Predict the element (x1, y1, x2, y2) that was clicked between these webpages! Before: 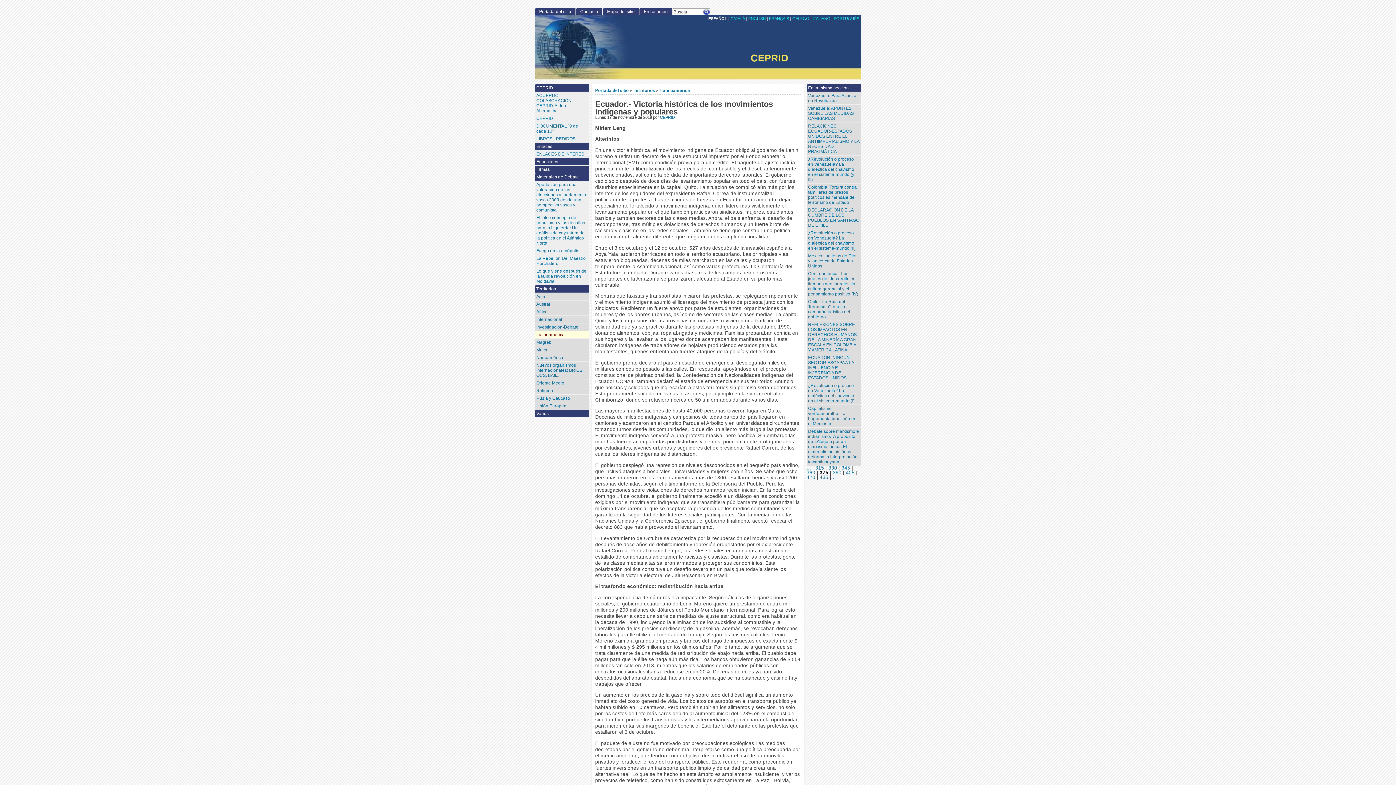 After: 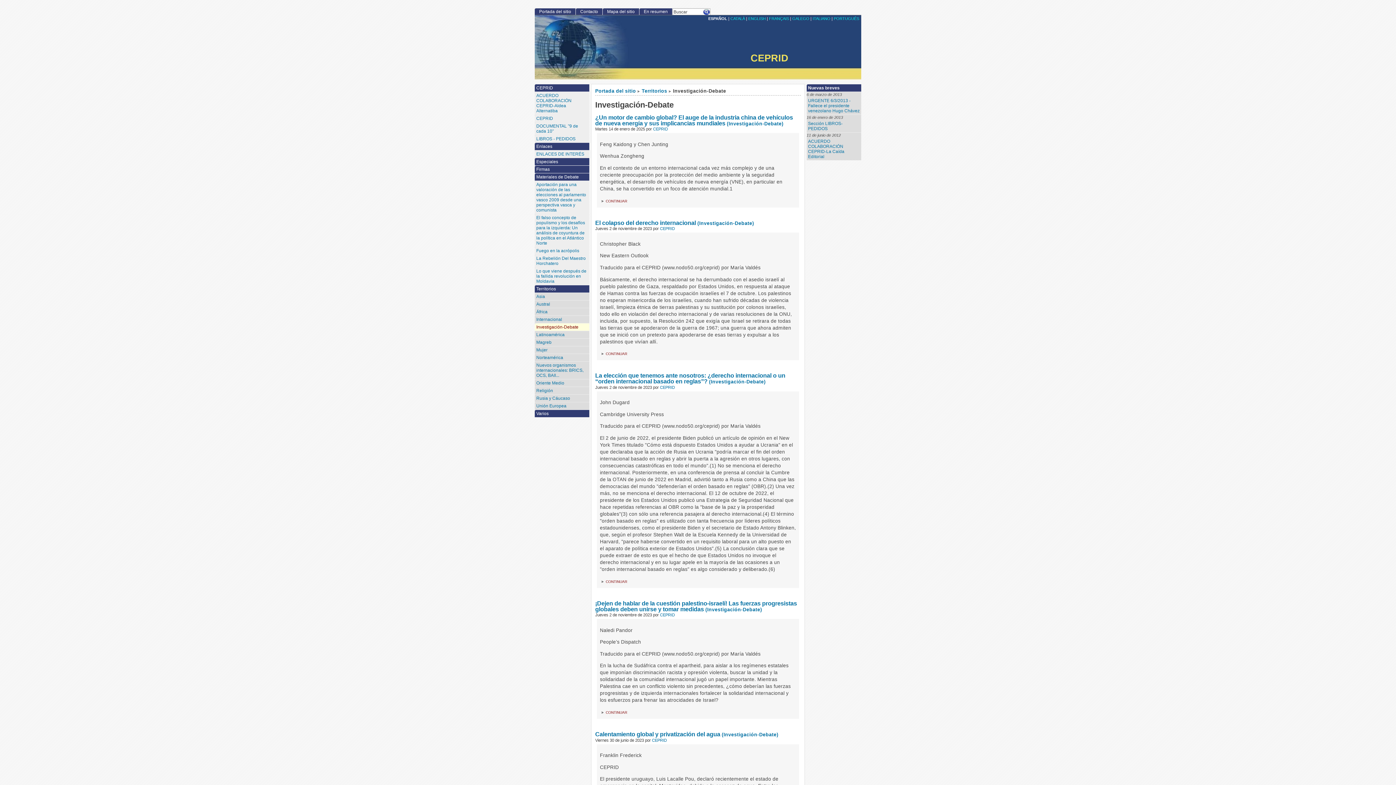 Action: label: Investigación-Debate bbox: (534, 323, 589, 330)